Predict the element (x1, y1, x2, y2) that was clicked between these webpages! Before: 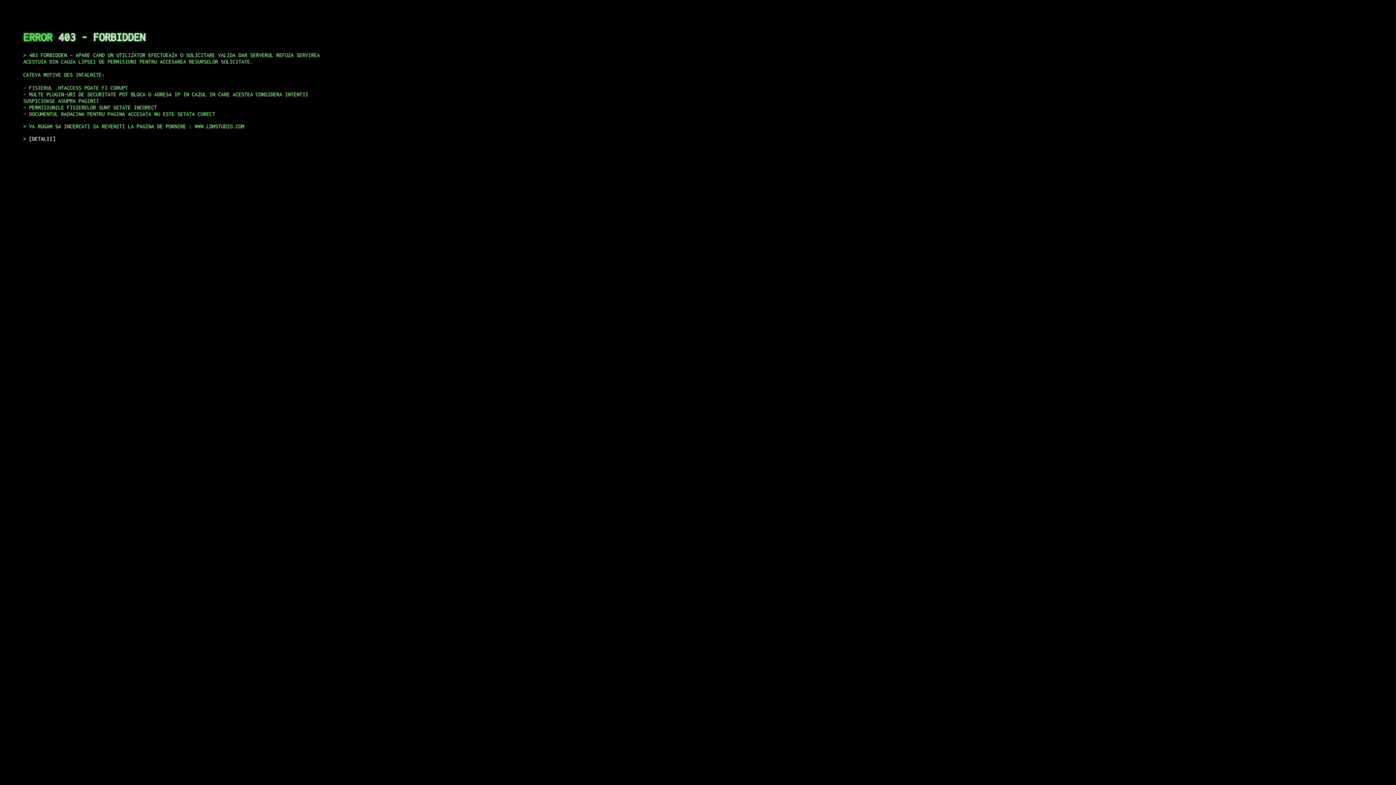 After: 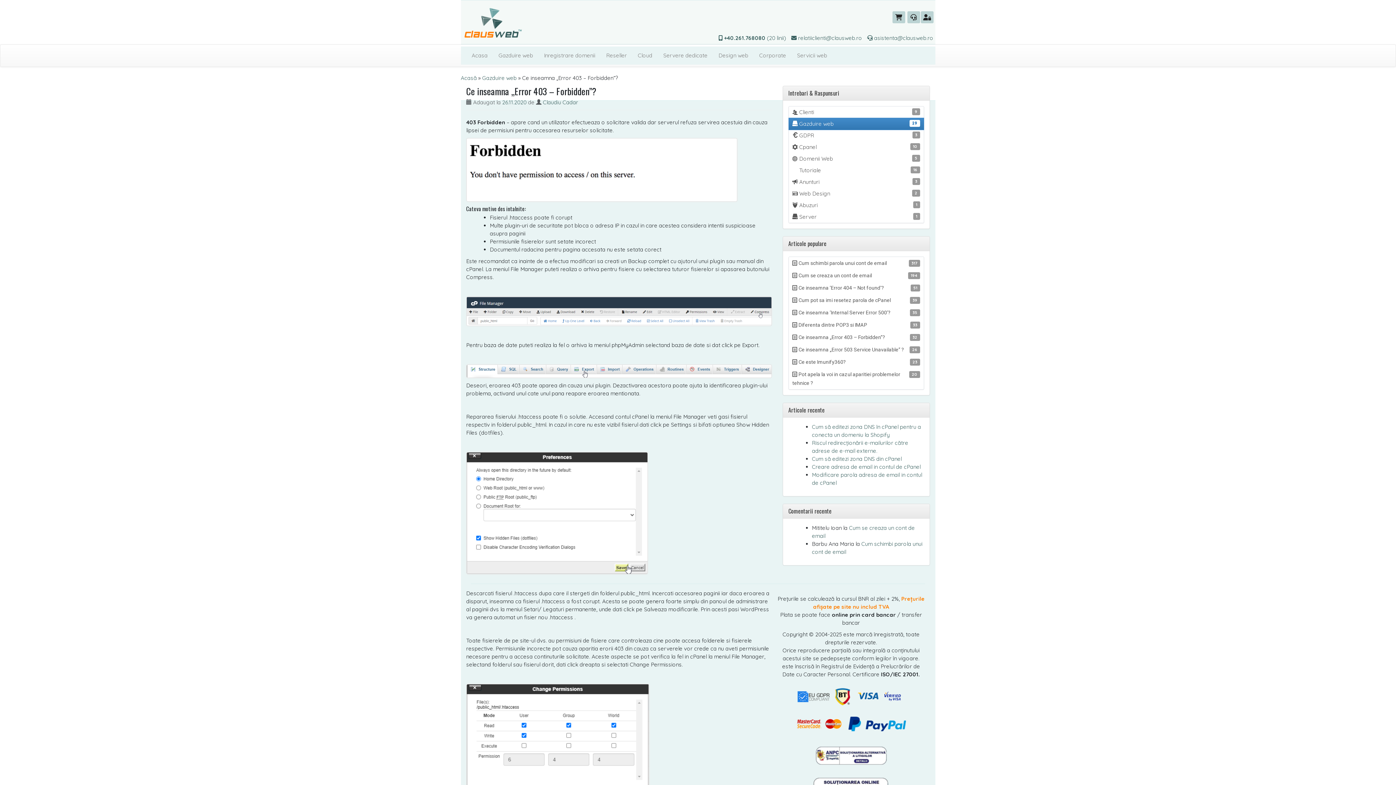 Action: label: DETALII bbox: (29, 135, 55, 141)